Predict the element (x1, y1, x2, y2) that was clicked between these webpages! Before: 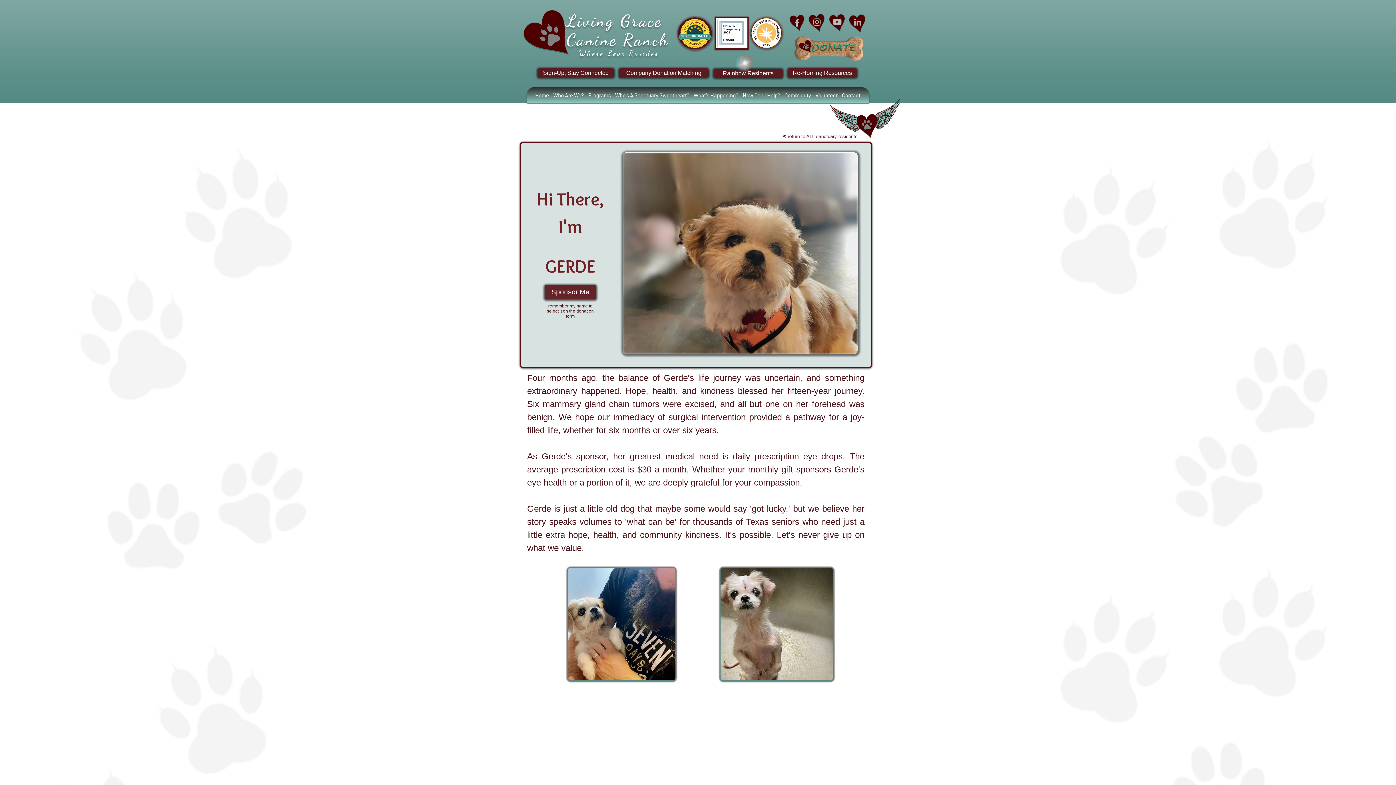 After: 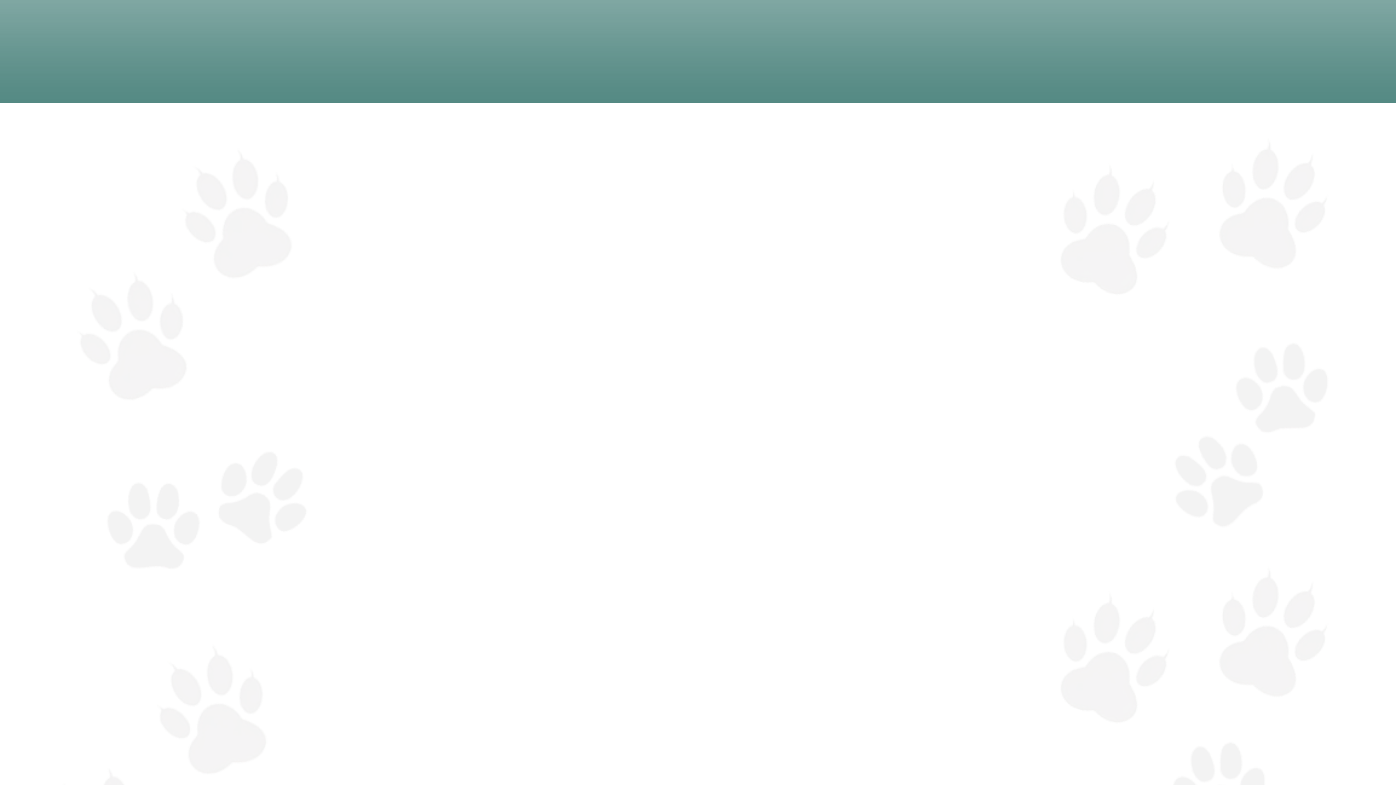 Action: bbox: (781, 133, 857, 139) label:  < return to ALL sanctuary residents